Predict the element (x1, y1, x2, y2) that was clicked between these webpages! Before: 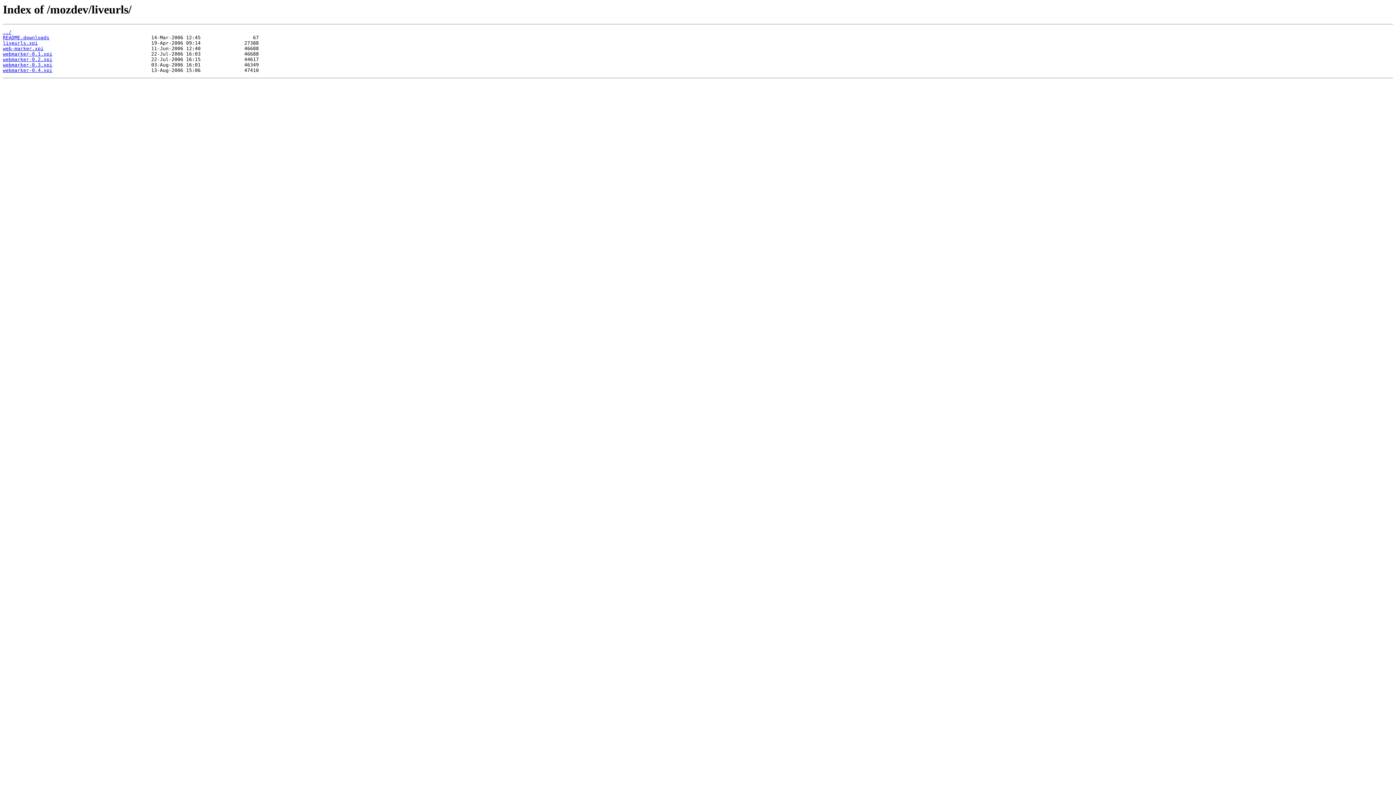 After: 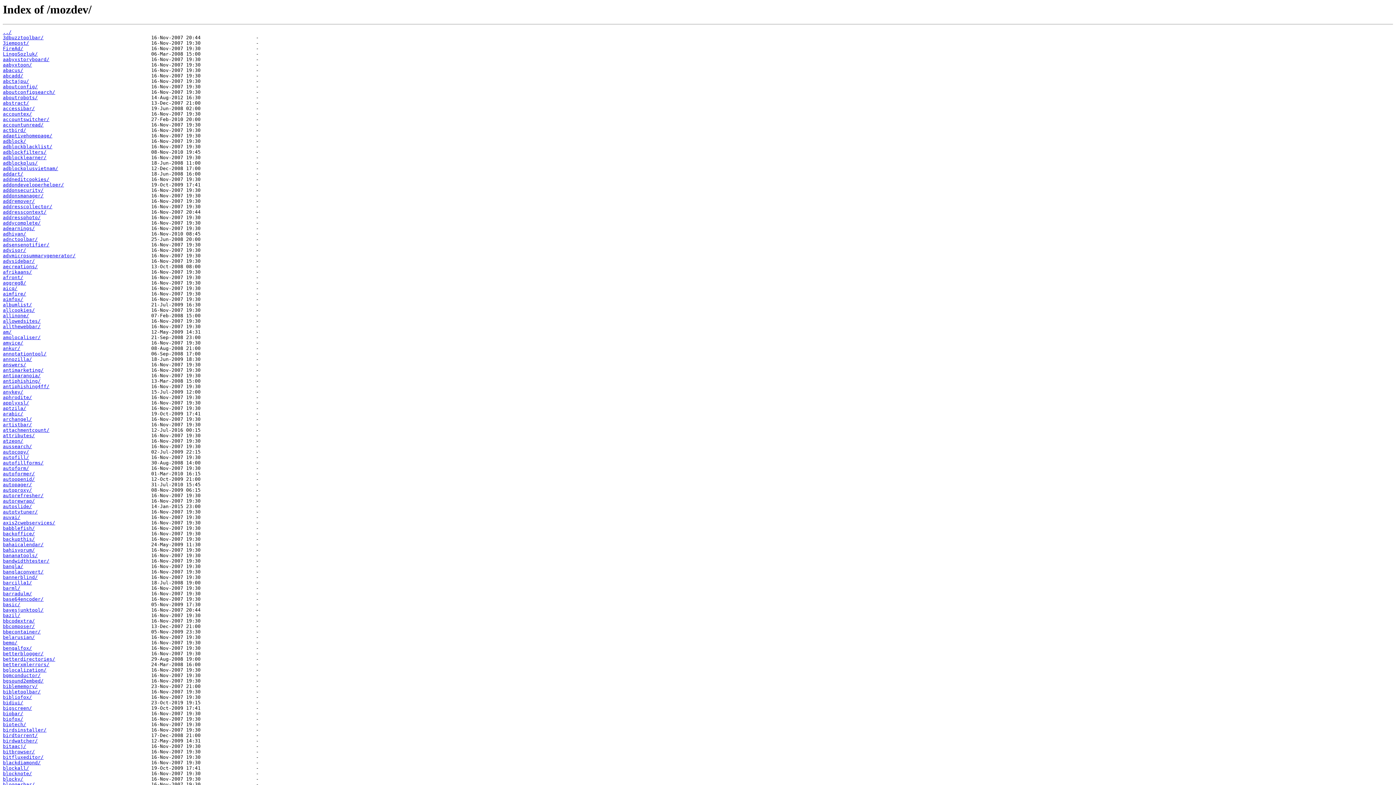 Action: bbox: (2, 29, 11, 35) label: ../